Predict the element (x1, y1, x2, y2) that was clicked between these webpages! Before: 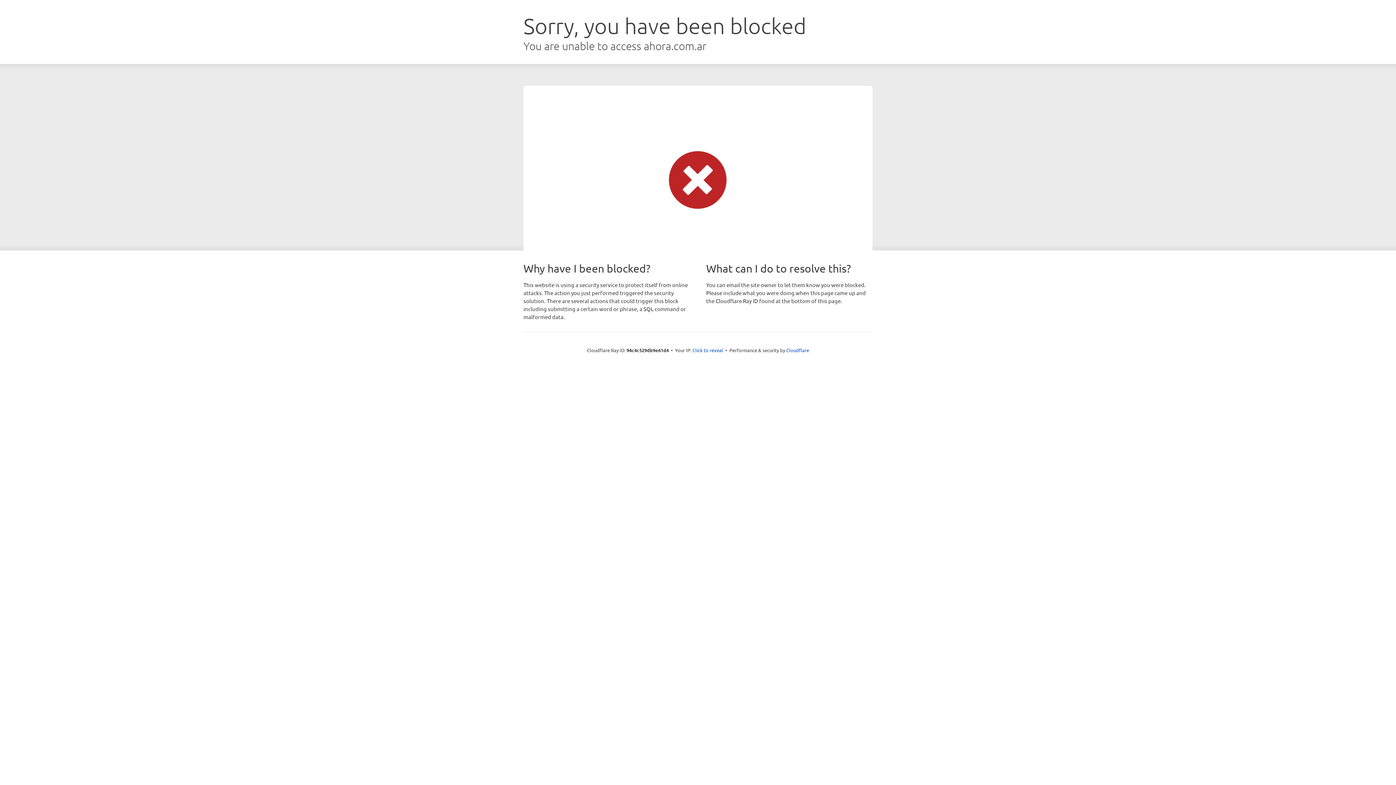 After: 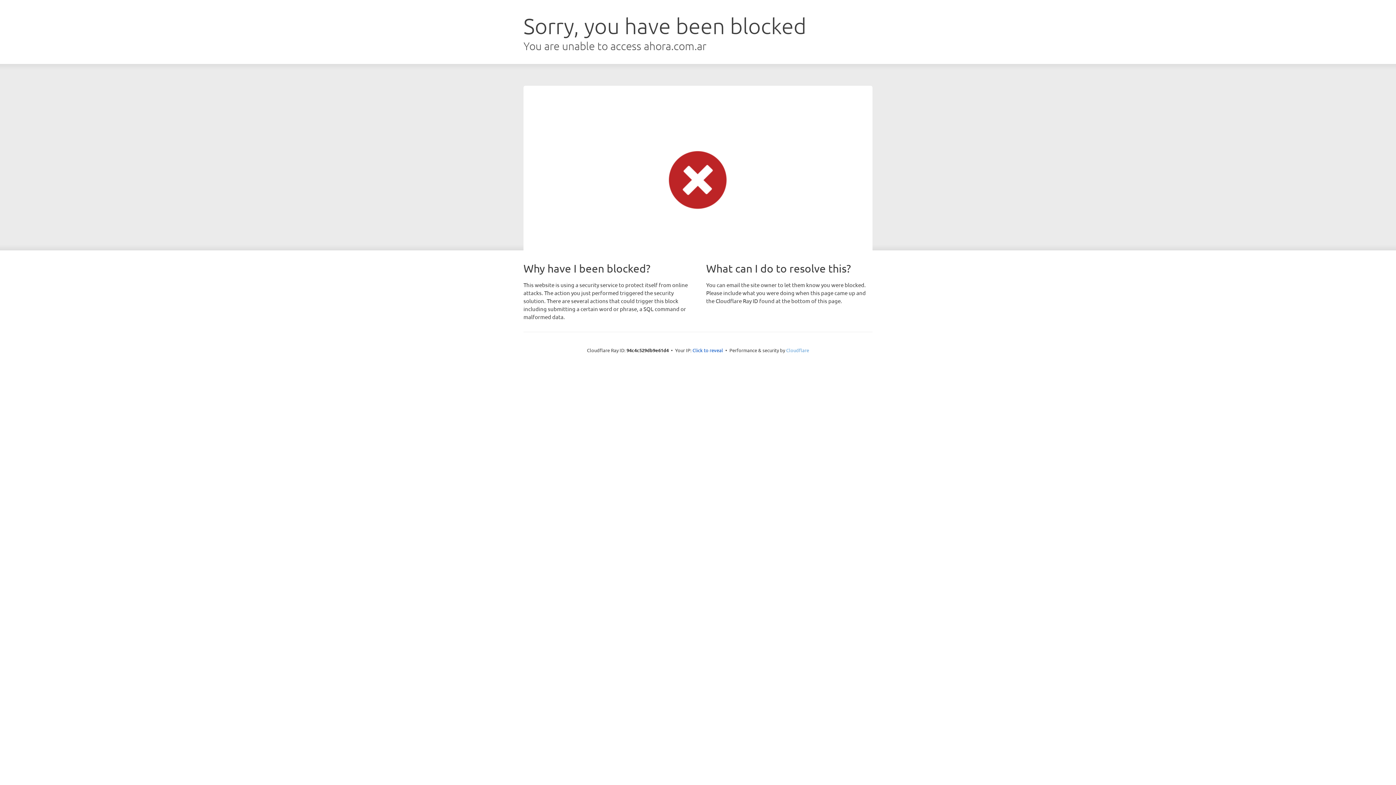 Action: label: Cloudflare bbox: (786, 347, 809, 353)